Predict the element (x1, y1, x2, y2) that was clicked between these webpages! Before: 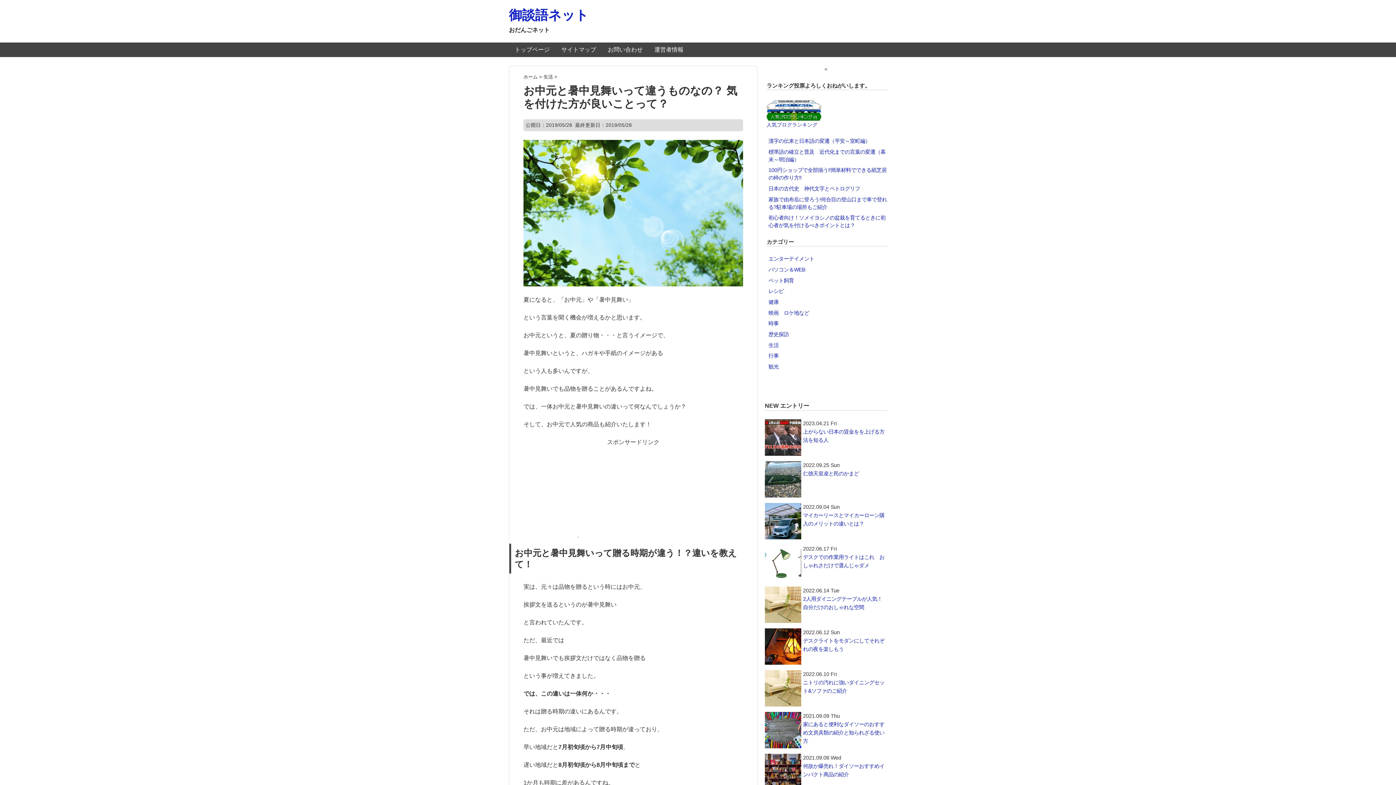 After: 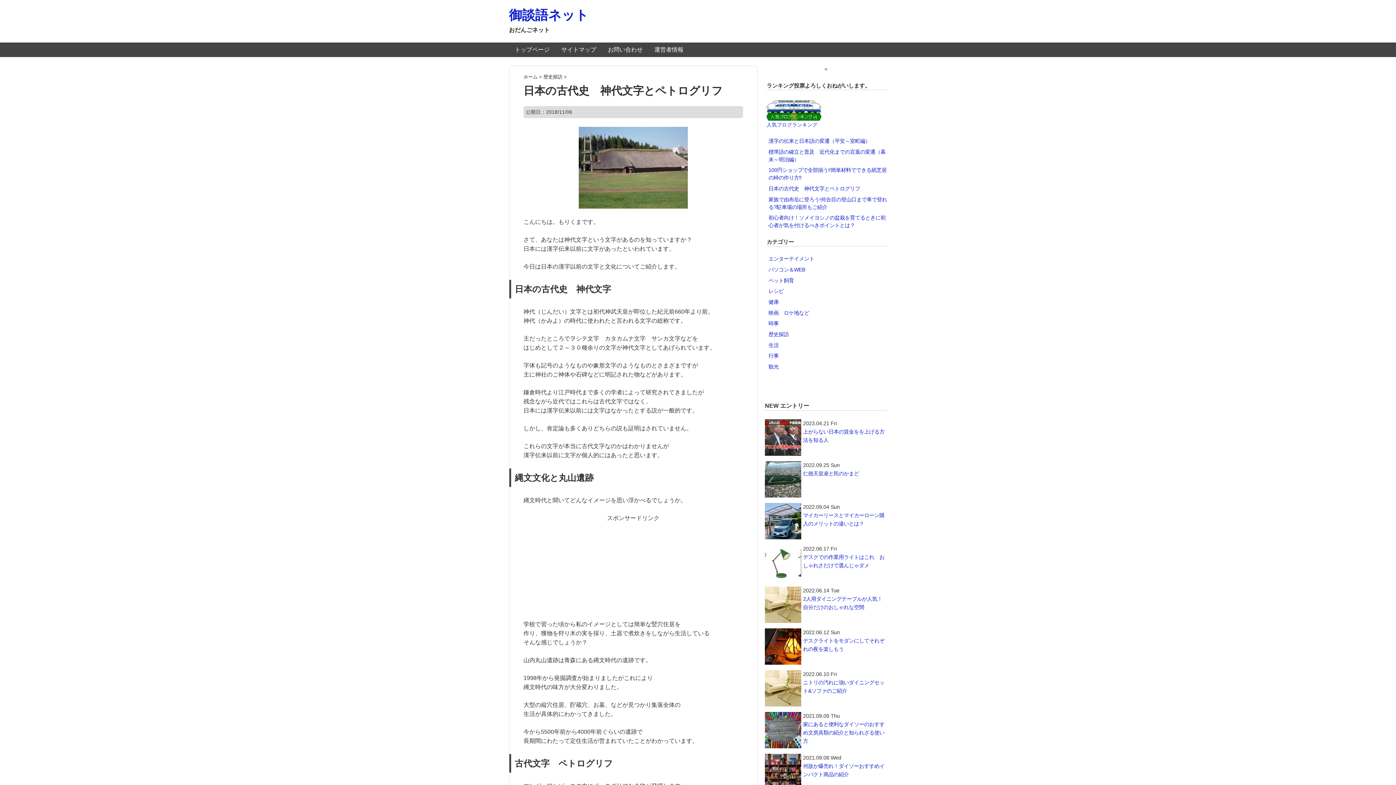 Action: label: 日本の古代史　神代文字とペトログリフ bbox: (768, 185, 860, 191)